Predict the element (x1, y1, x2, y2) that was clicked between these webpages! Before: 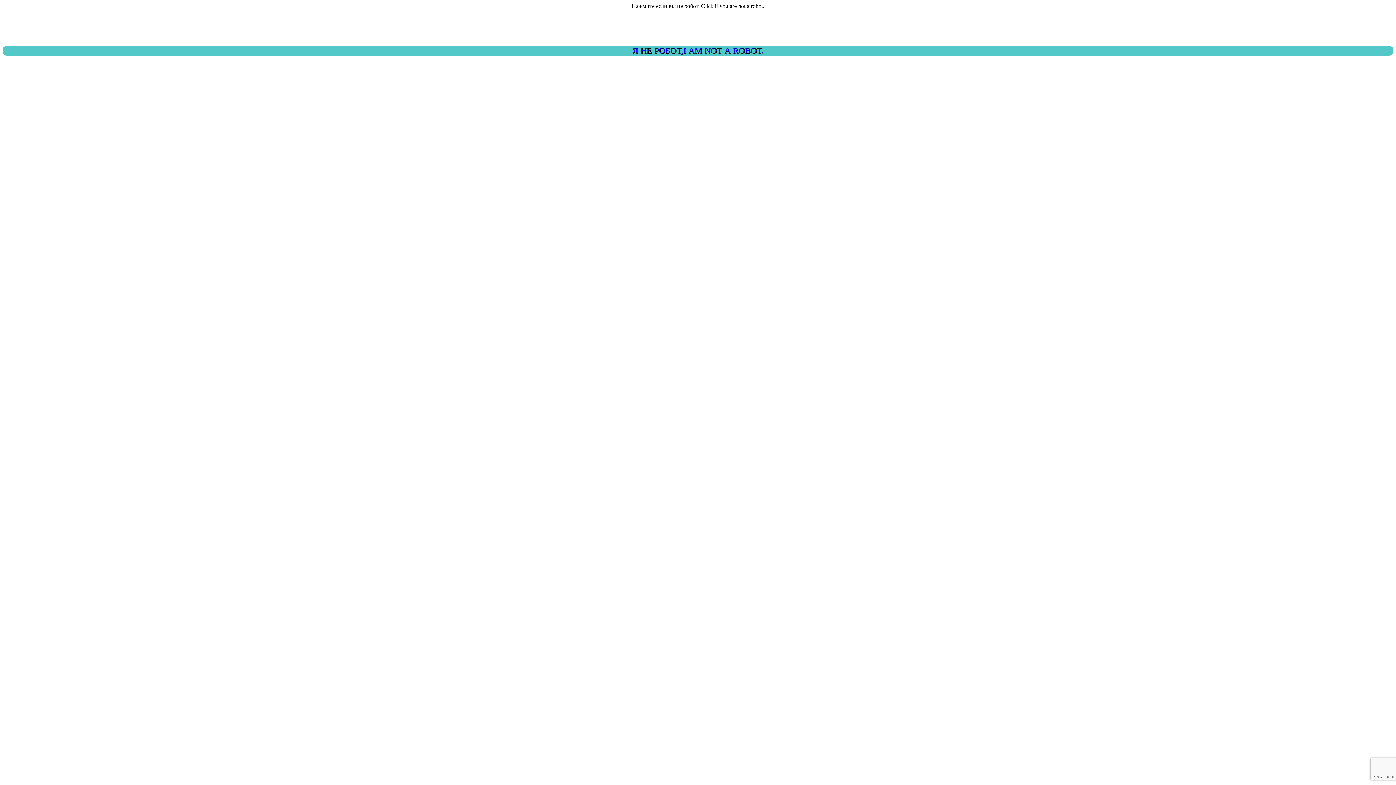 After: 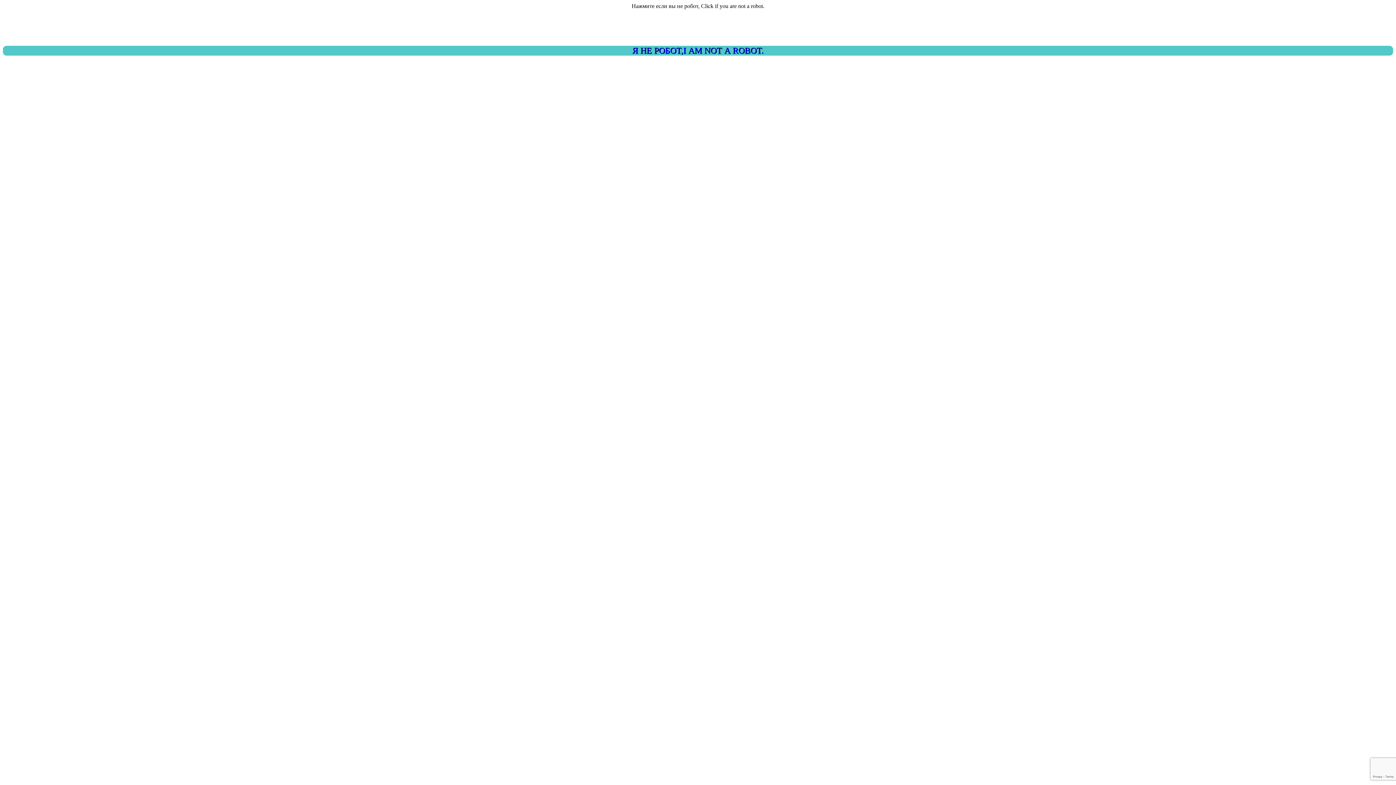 Action: bbox: (2, 45, 1393, 55) label: Я НЕ РОБОТ,I AM NOT A ROBOT.